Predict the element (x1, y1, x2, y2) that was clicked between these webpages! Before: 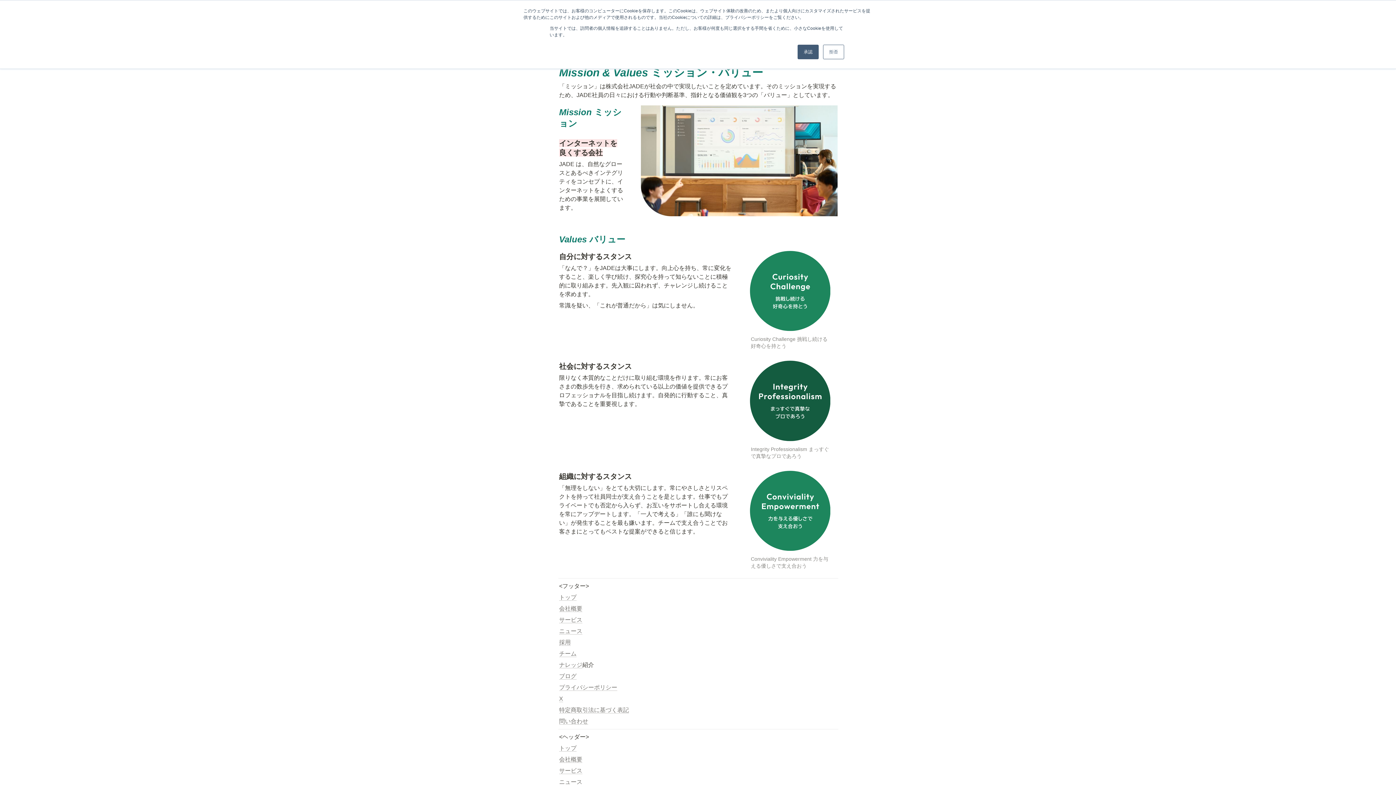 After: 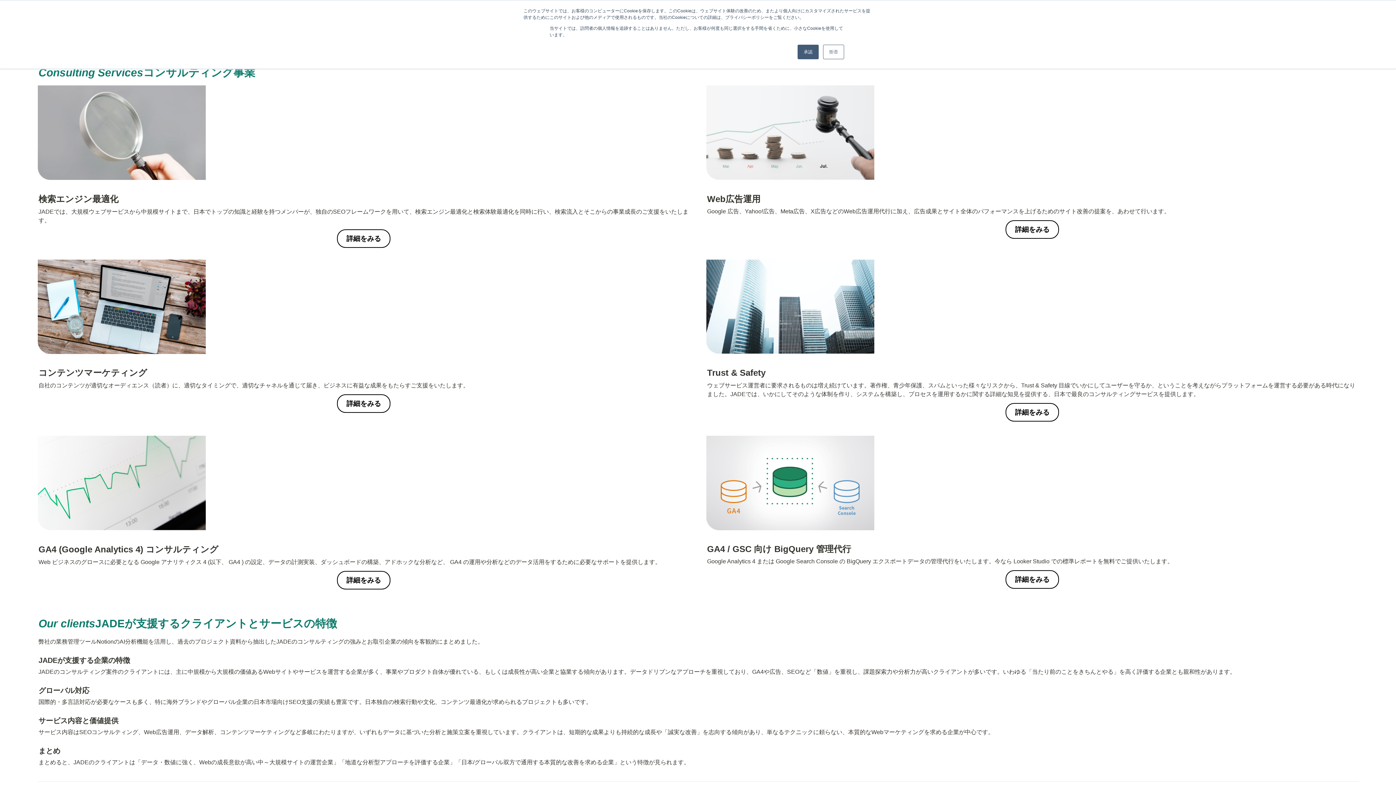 Action: label: サービス bbox: (559, 767, 582, 774)